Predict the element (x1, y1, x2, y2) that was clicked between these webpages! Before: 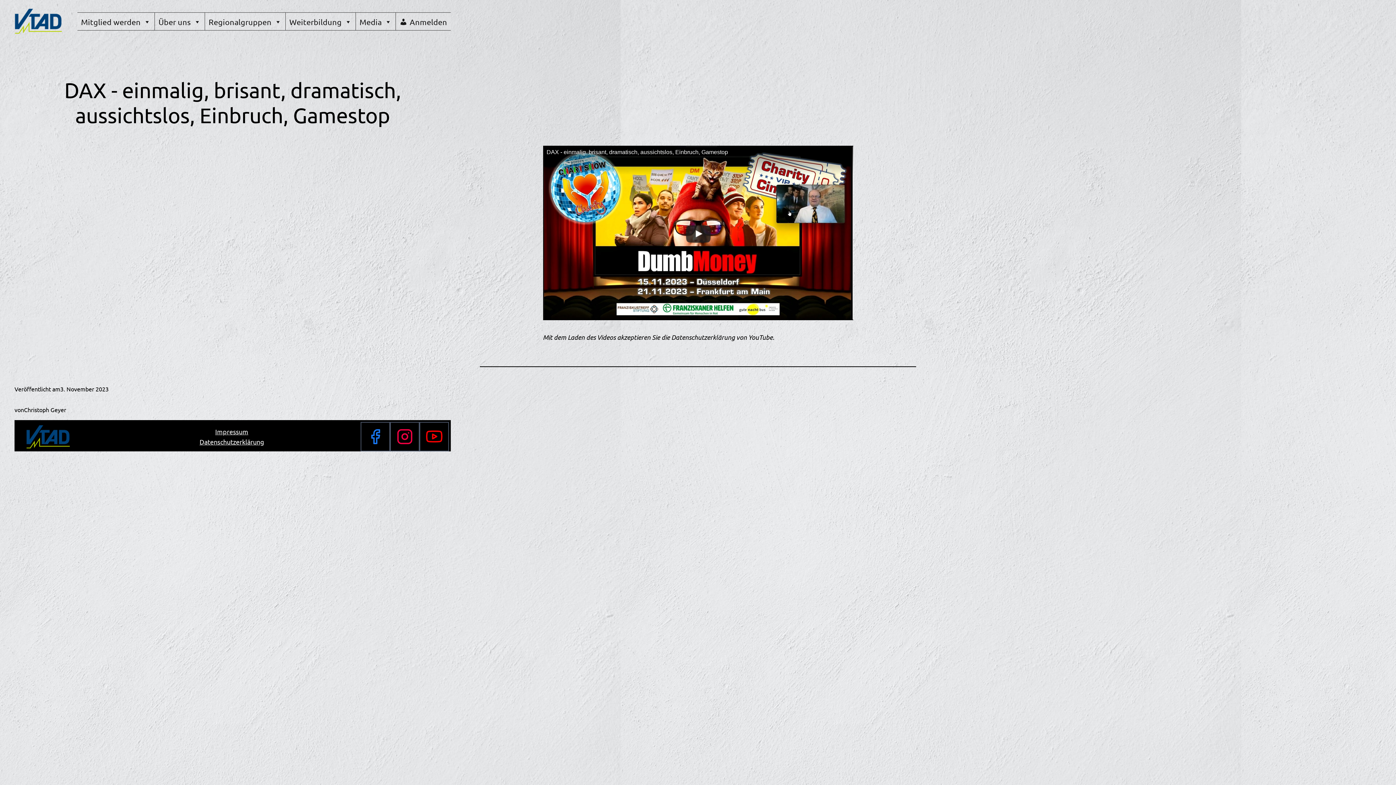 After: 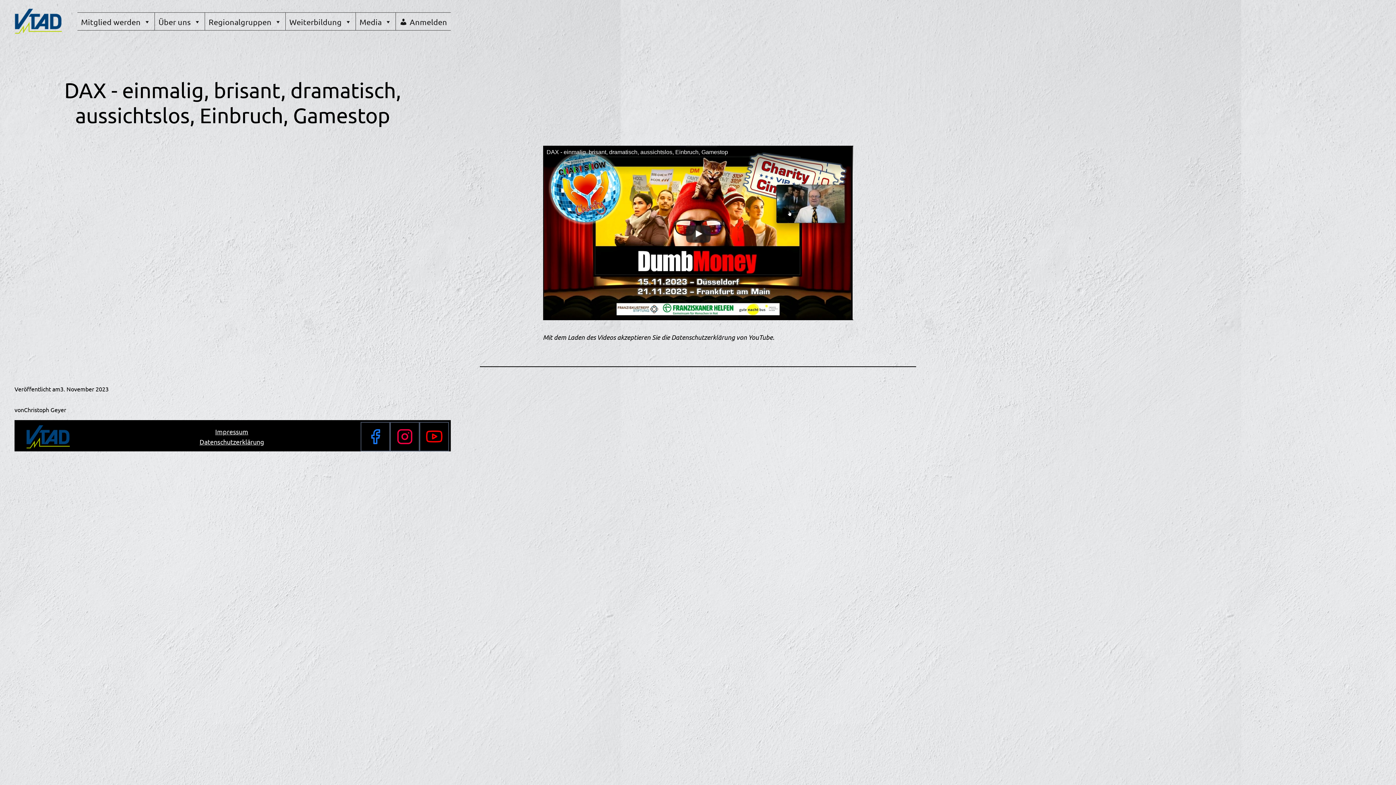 Action: label: Instagram bbox: (390, 422, 419, 451)